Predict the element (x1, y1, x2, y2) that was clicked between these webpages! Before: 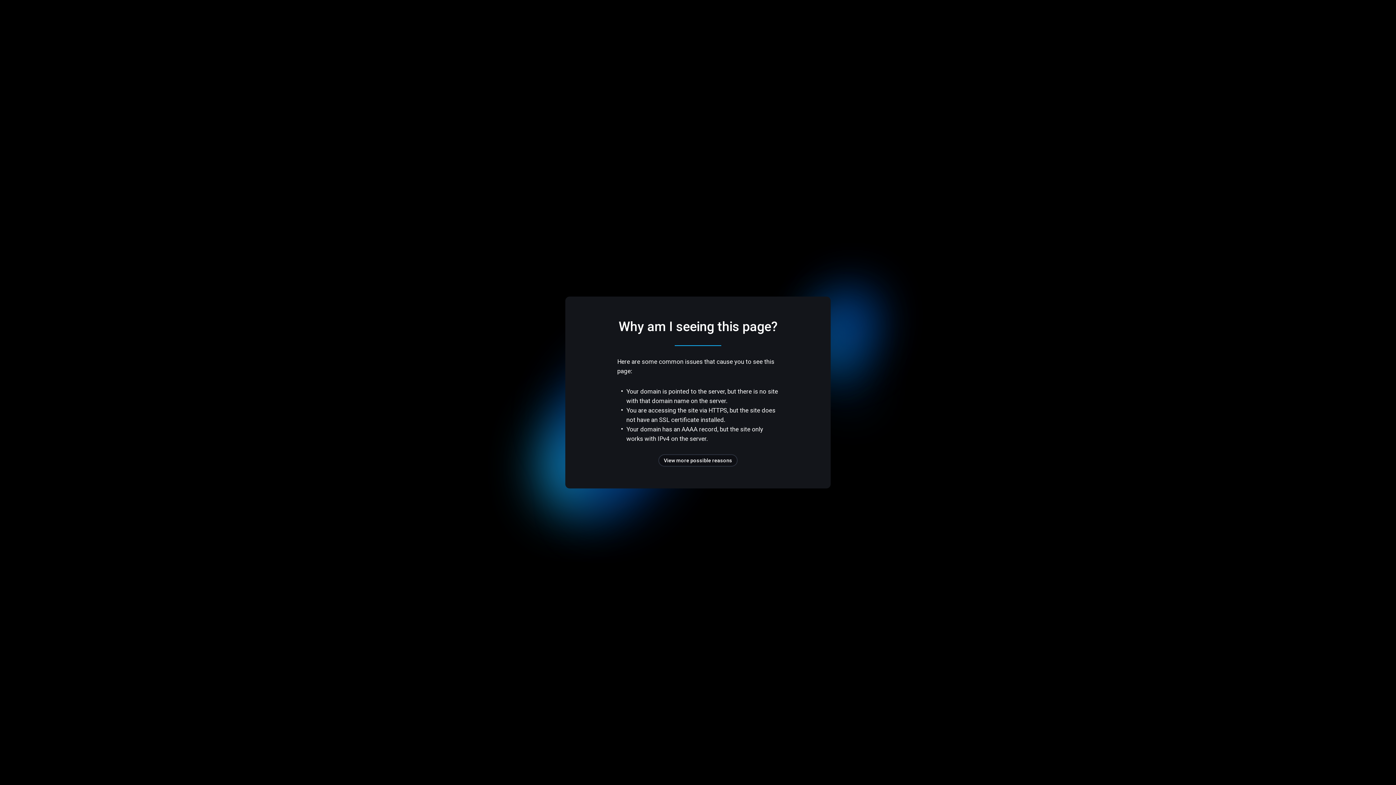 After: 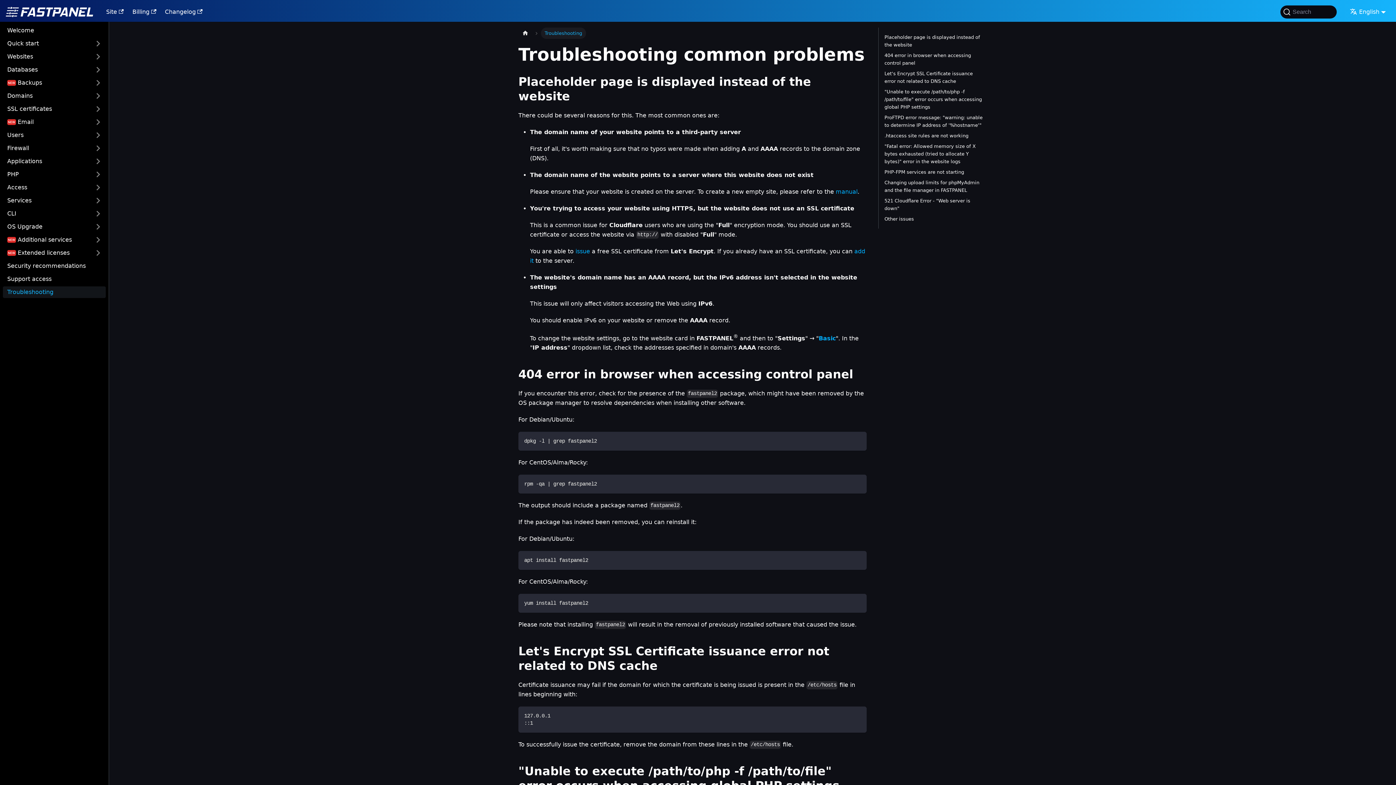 Action: bbox: (658, 454, 737, 466) label: View more possible reasons